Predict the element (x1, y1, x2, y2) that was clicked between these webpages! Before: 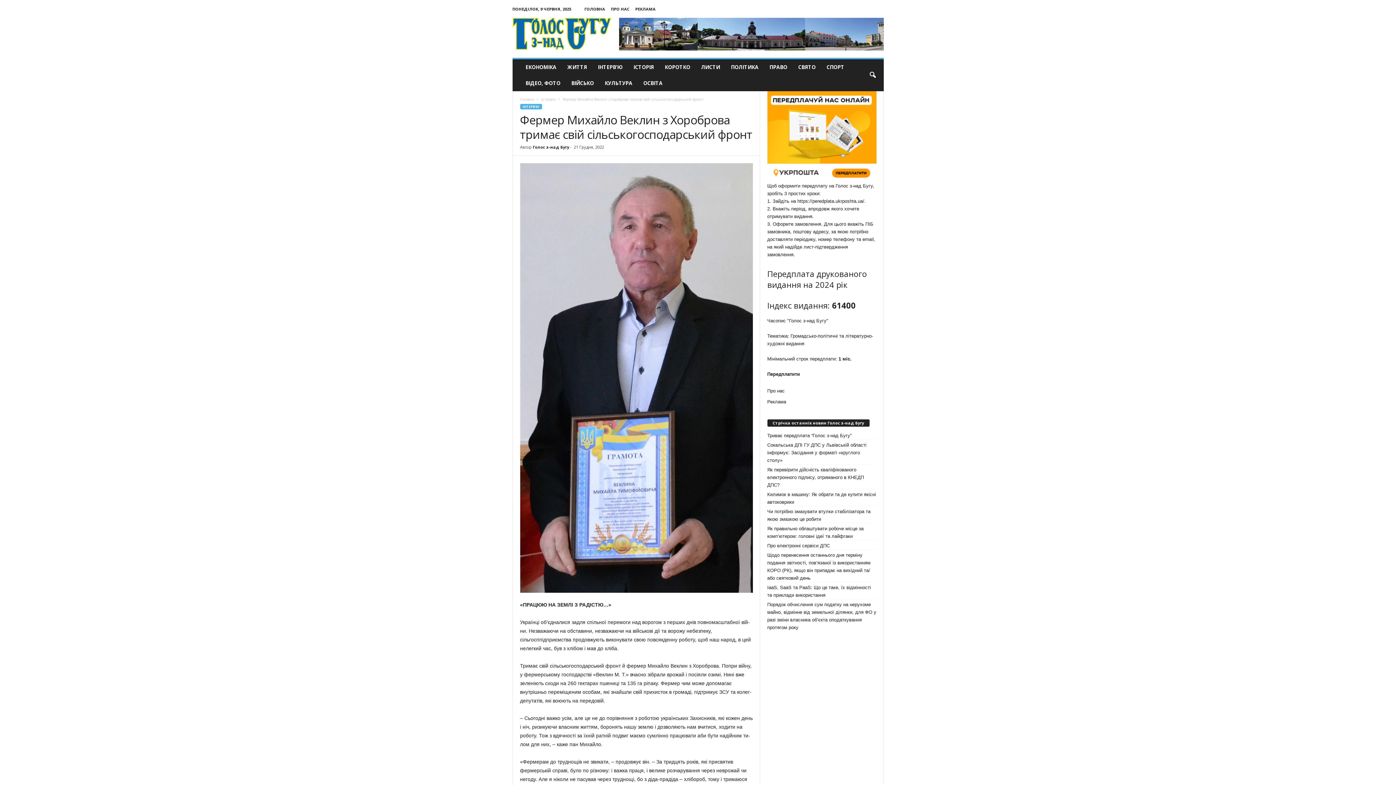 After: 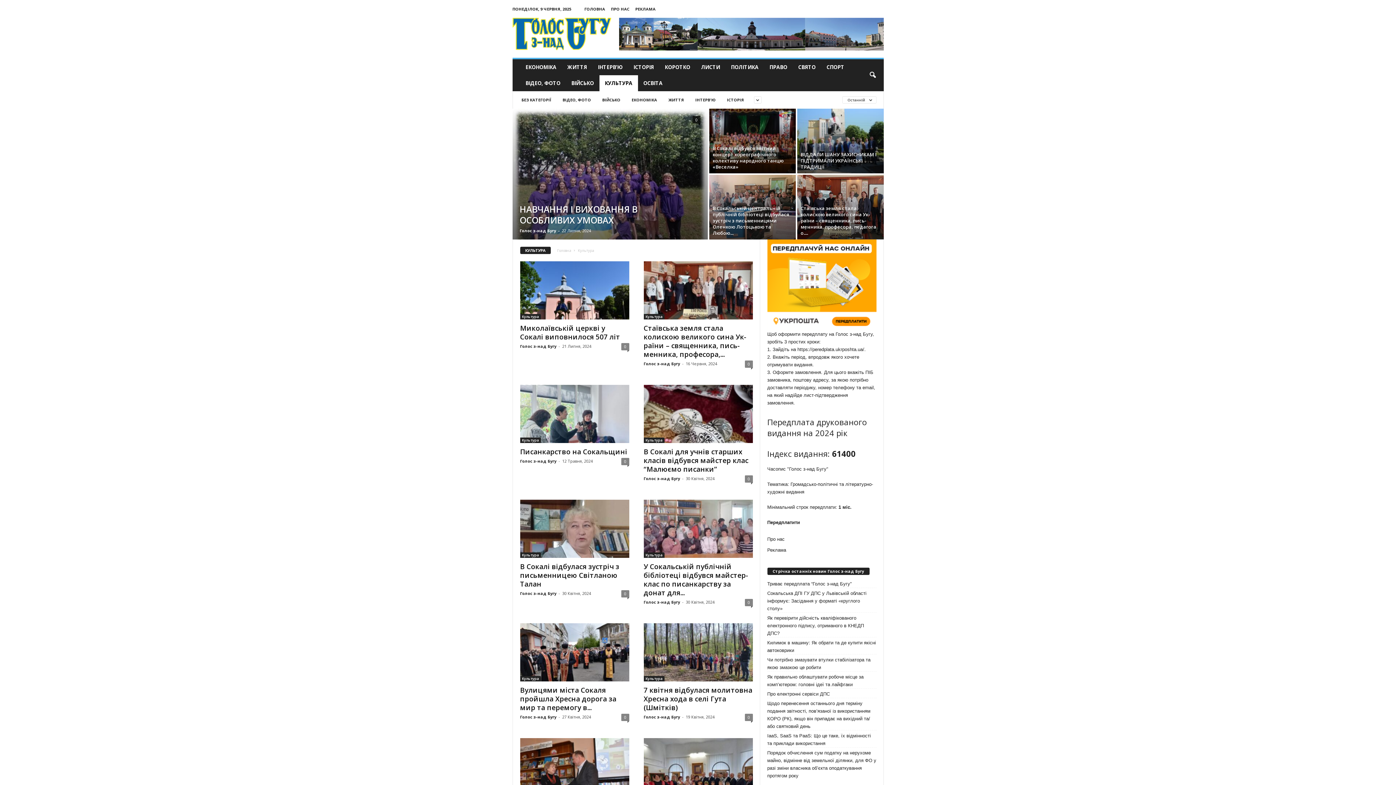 Action: label: КУЛЬТУРА bbox: (599, 75, 638, 91)